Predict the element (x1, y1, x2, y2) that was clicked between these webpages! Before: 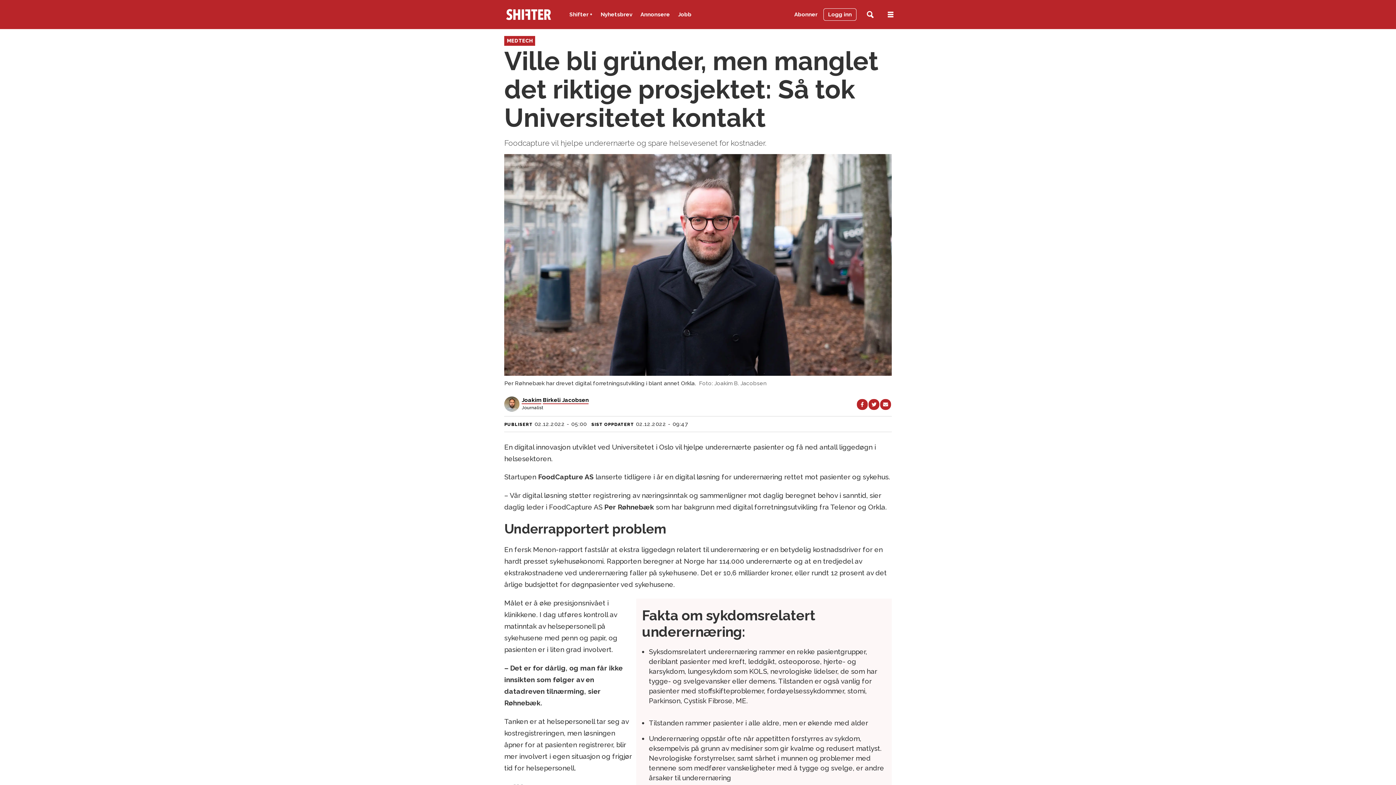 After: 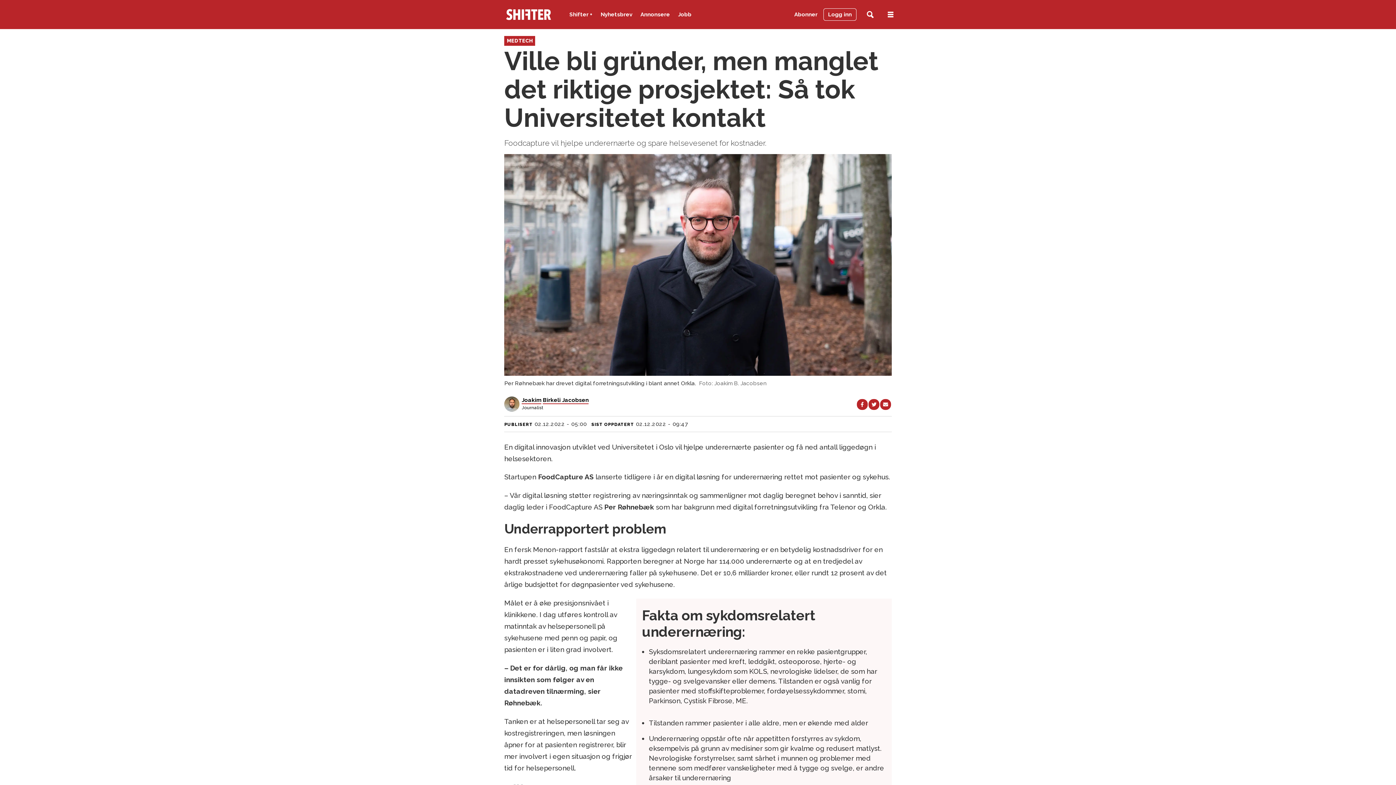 Action: label: Del på Twitter bbox: (868, 399, 879, 410)